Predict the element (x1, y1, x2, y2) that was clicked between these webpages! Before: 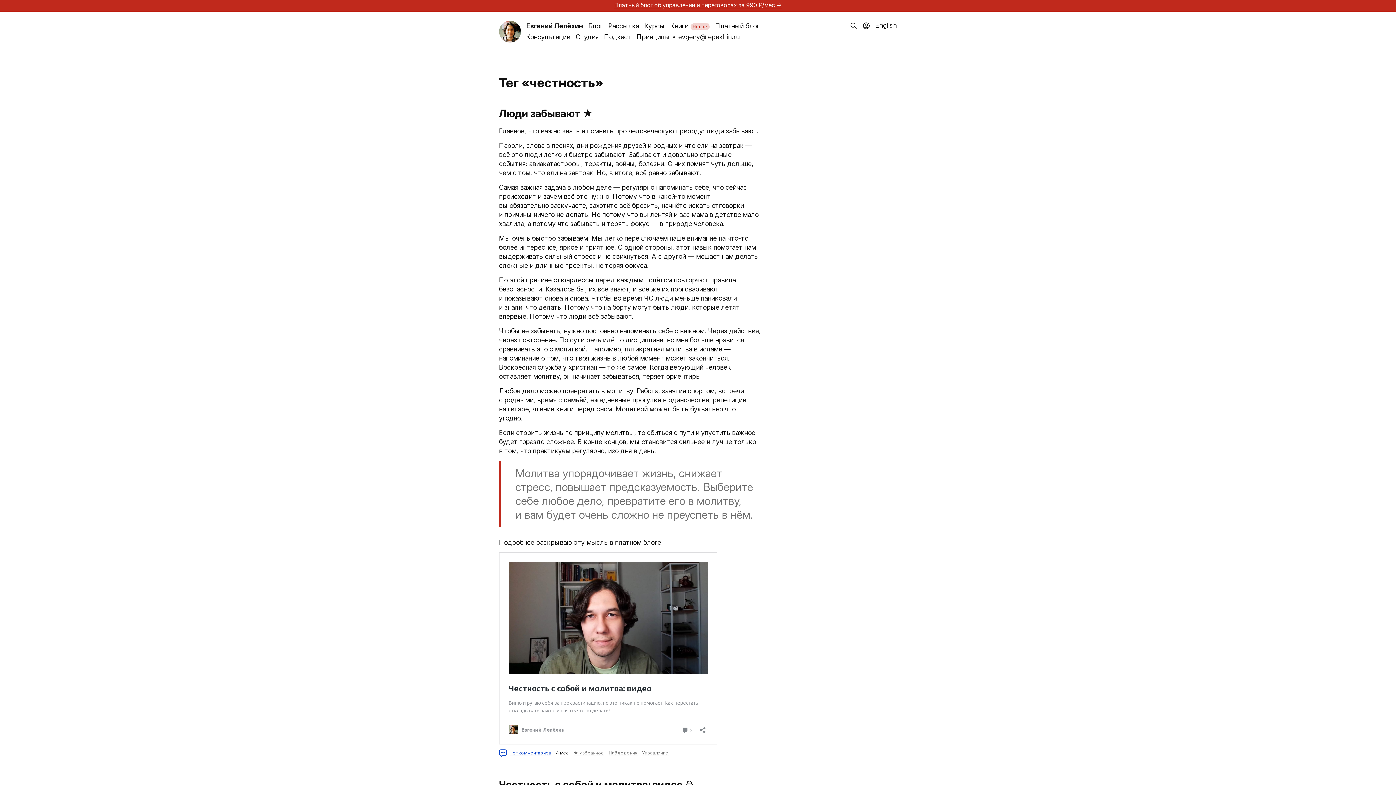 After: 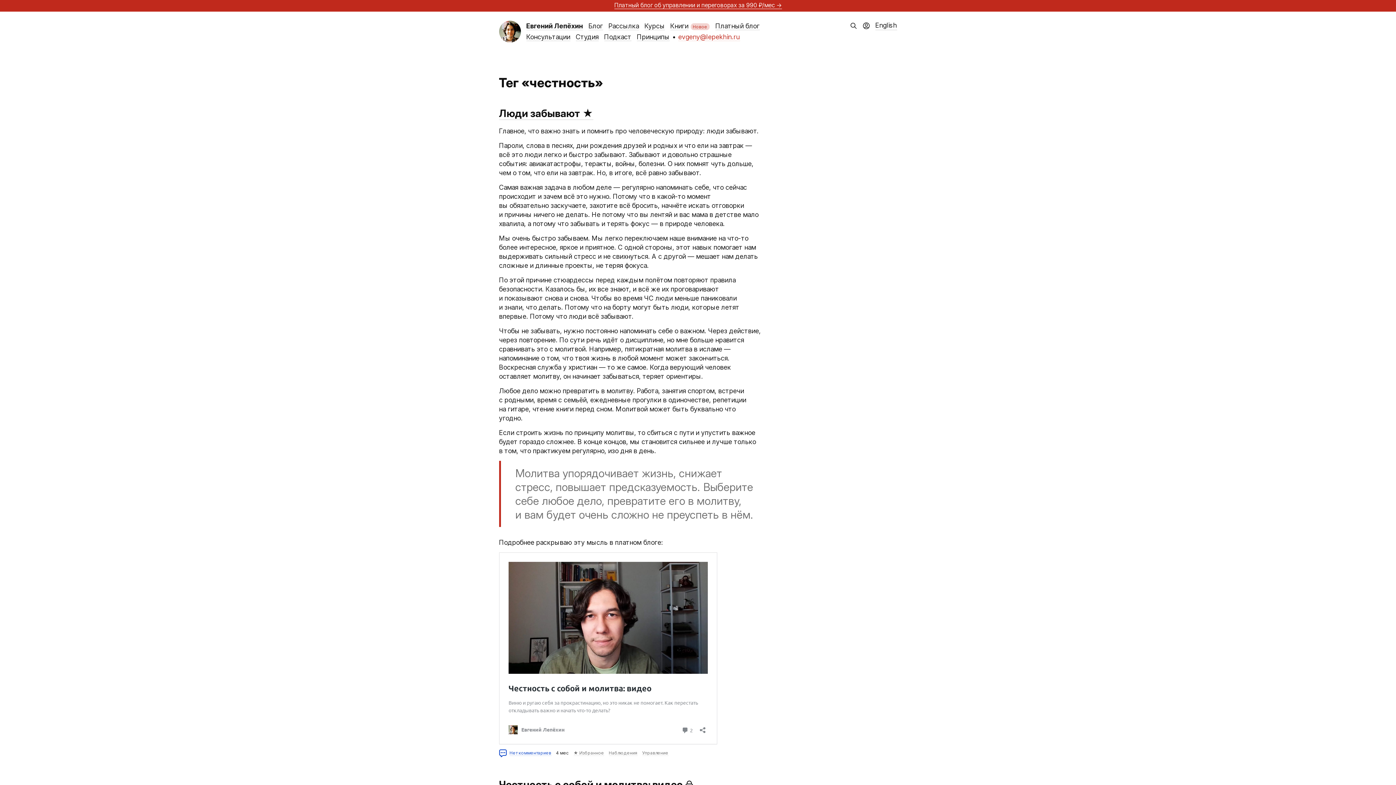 Action: bbox: (678, 33, 740, 41) label: evgeny@lepekhin.ru